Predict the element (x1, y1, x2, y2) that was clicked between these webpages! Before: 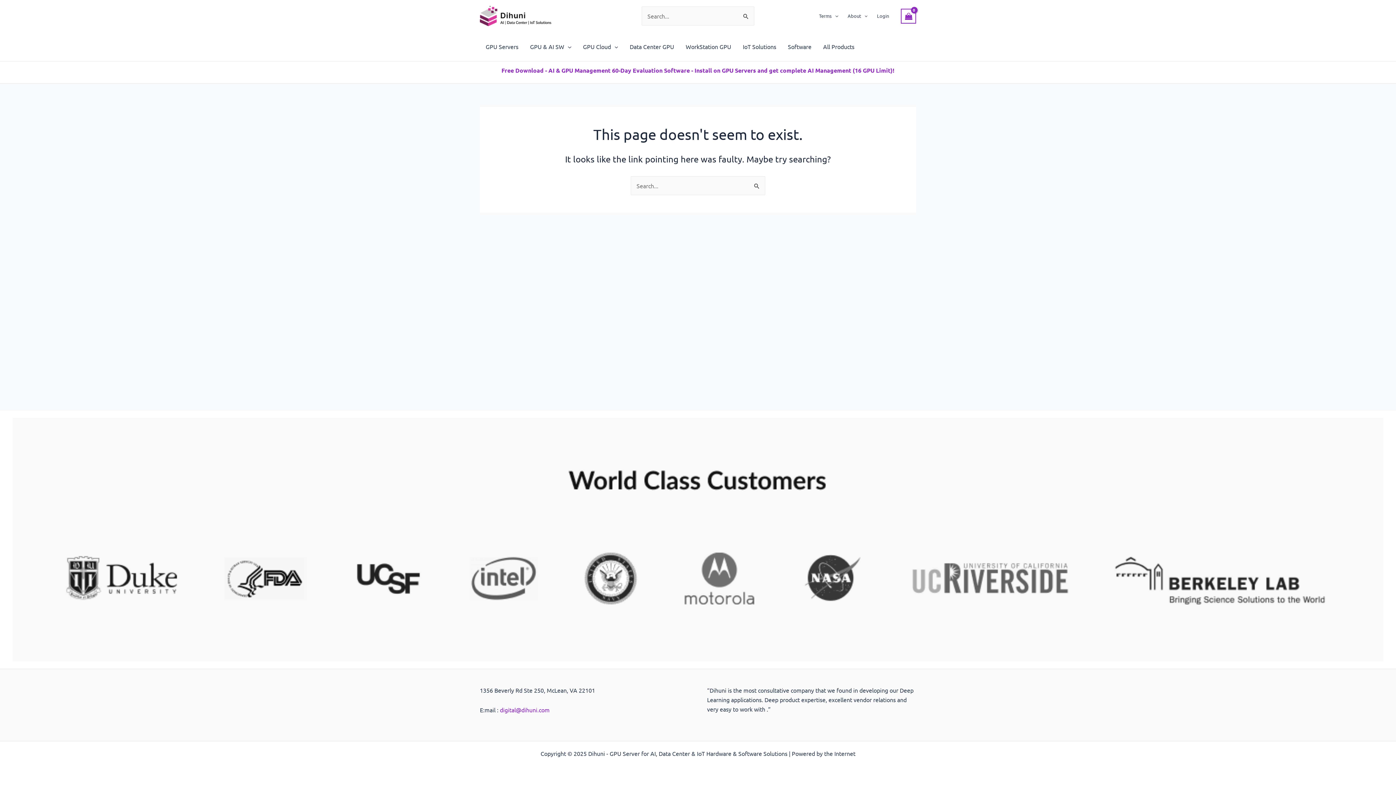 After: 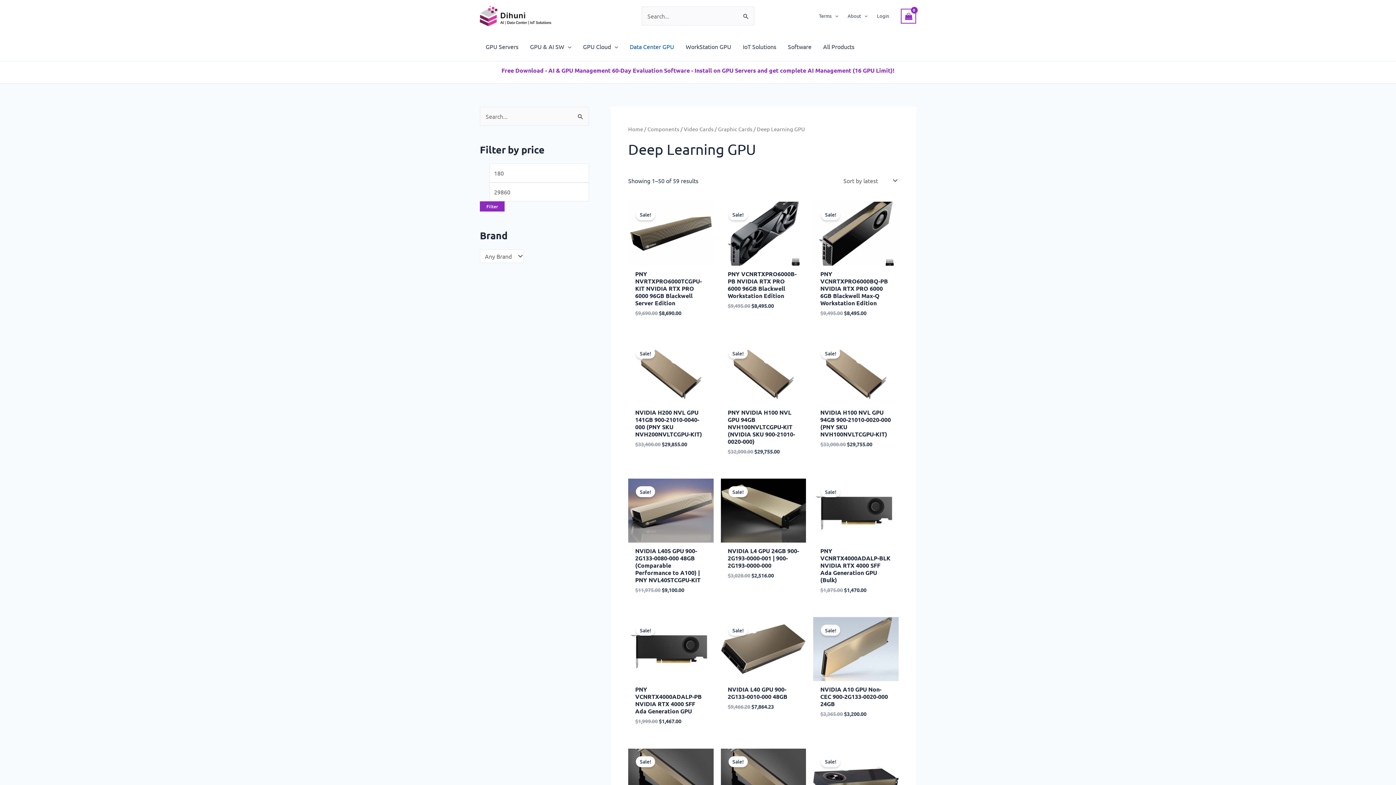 Action: label: Data Center GPU bbox: (624, 32, 680, 61)